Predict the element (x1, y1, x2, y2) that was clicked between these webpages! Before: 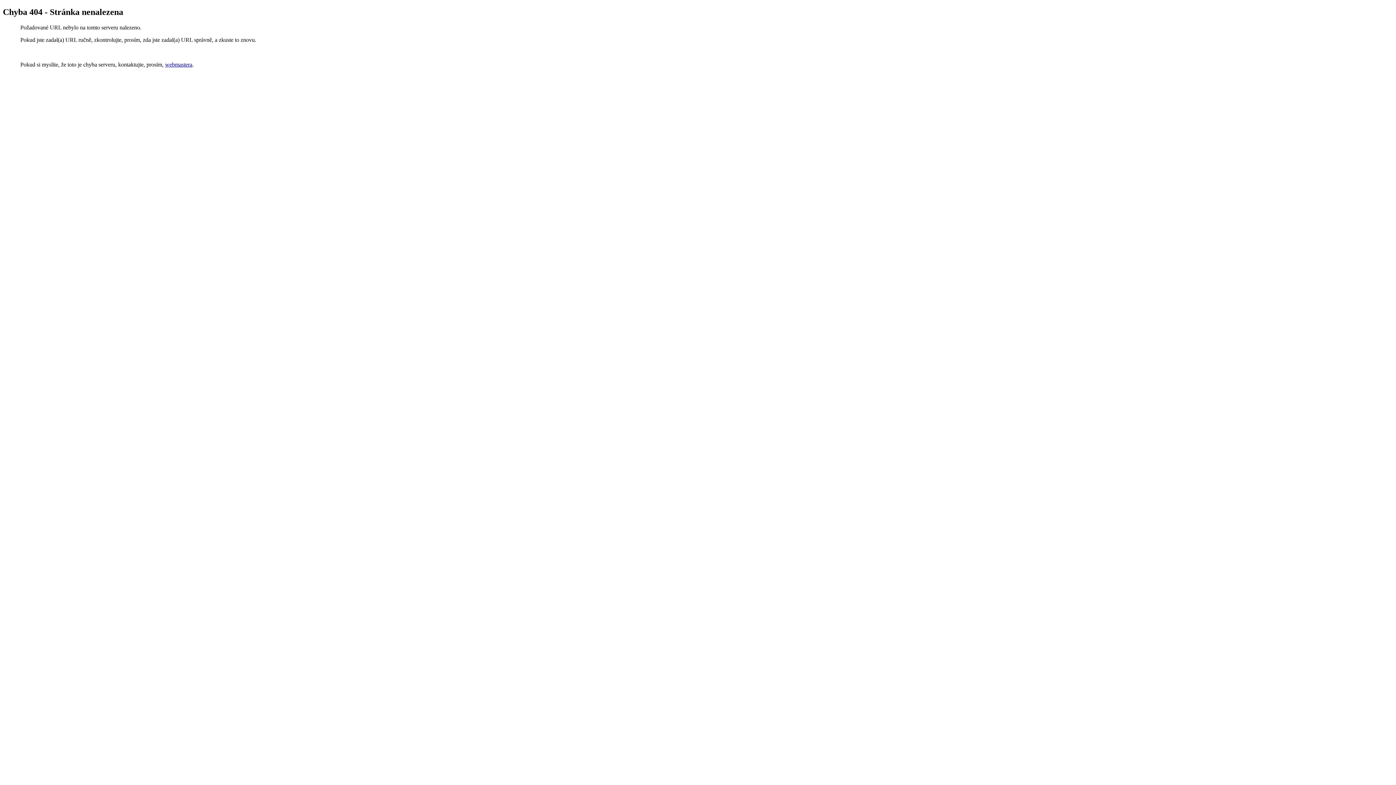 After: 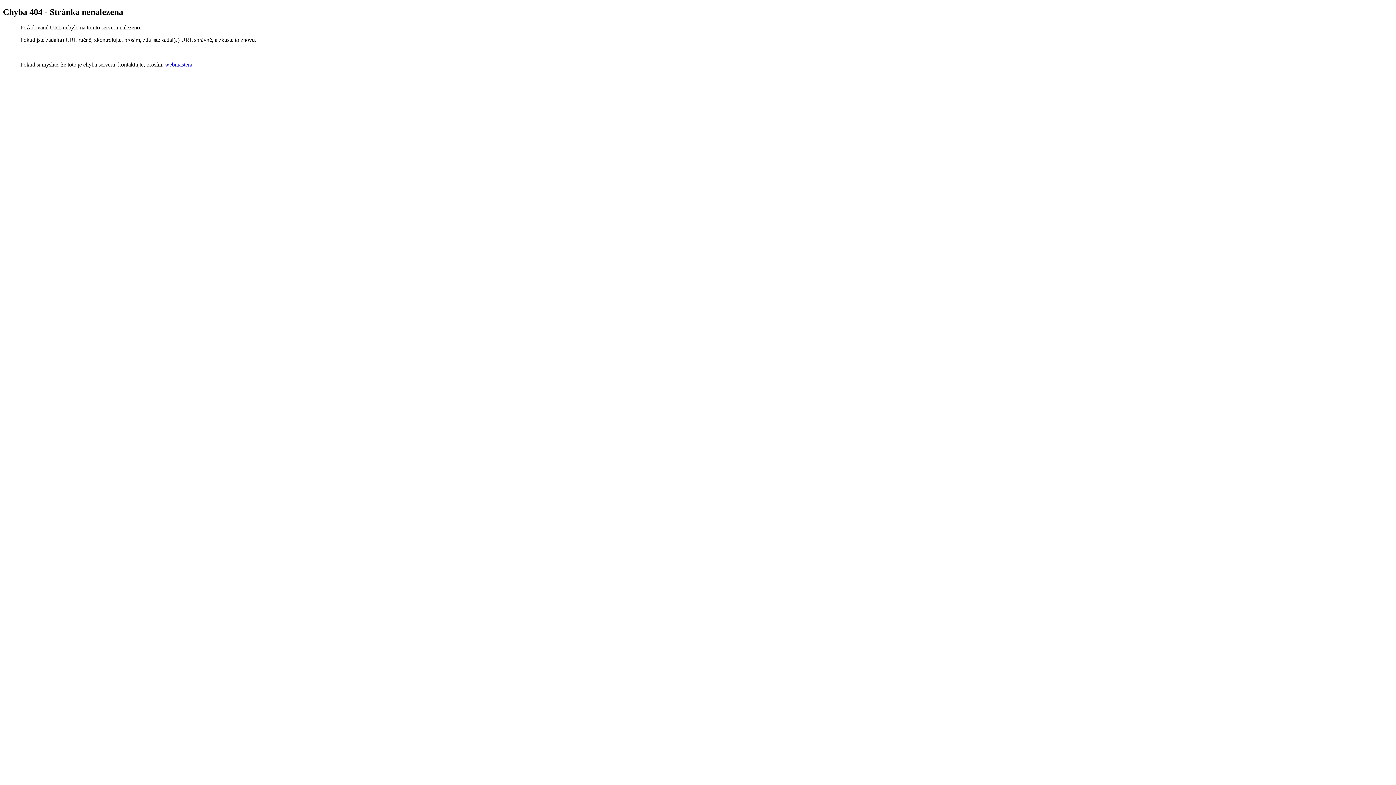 Action: bbox: (165, 61, 192, 67) label: webmastera